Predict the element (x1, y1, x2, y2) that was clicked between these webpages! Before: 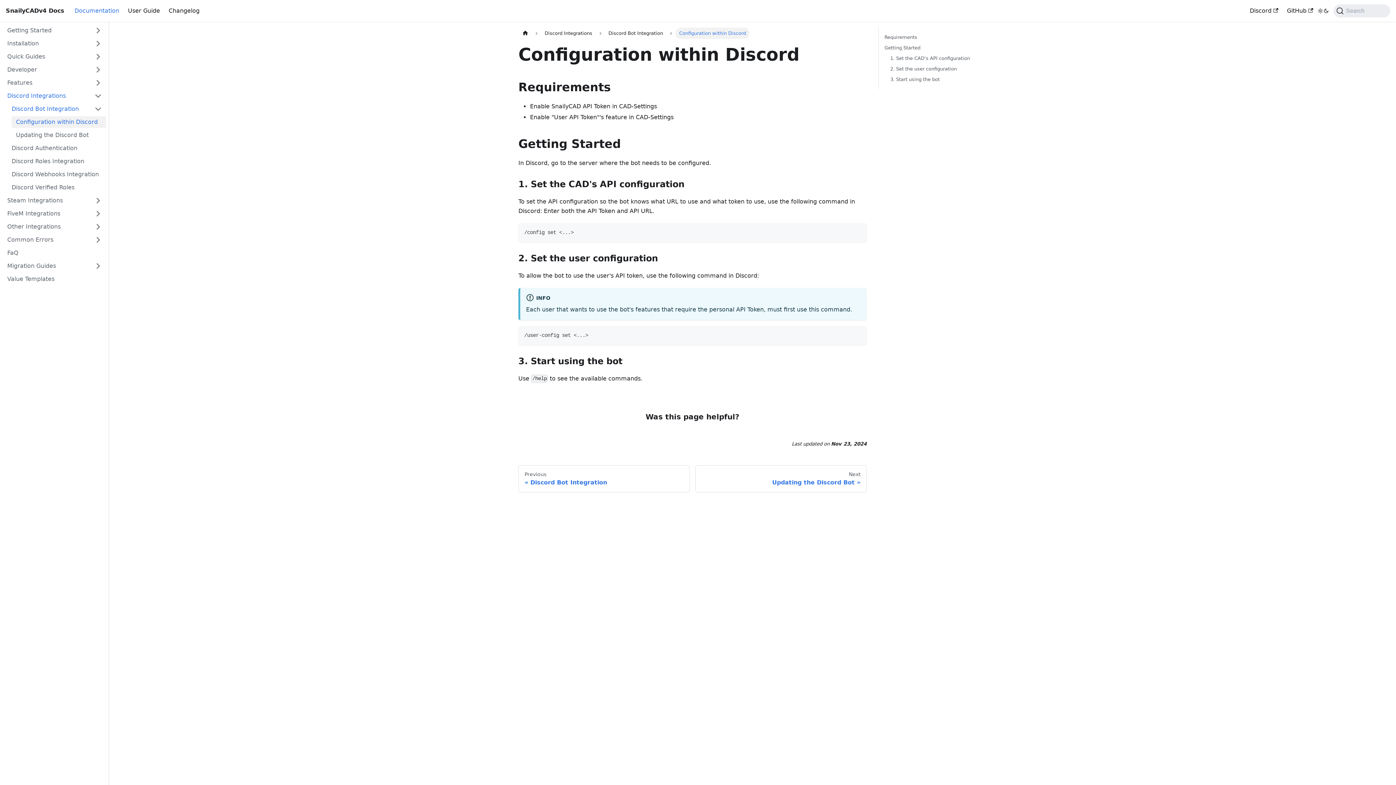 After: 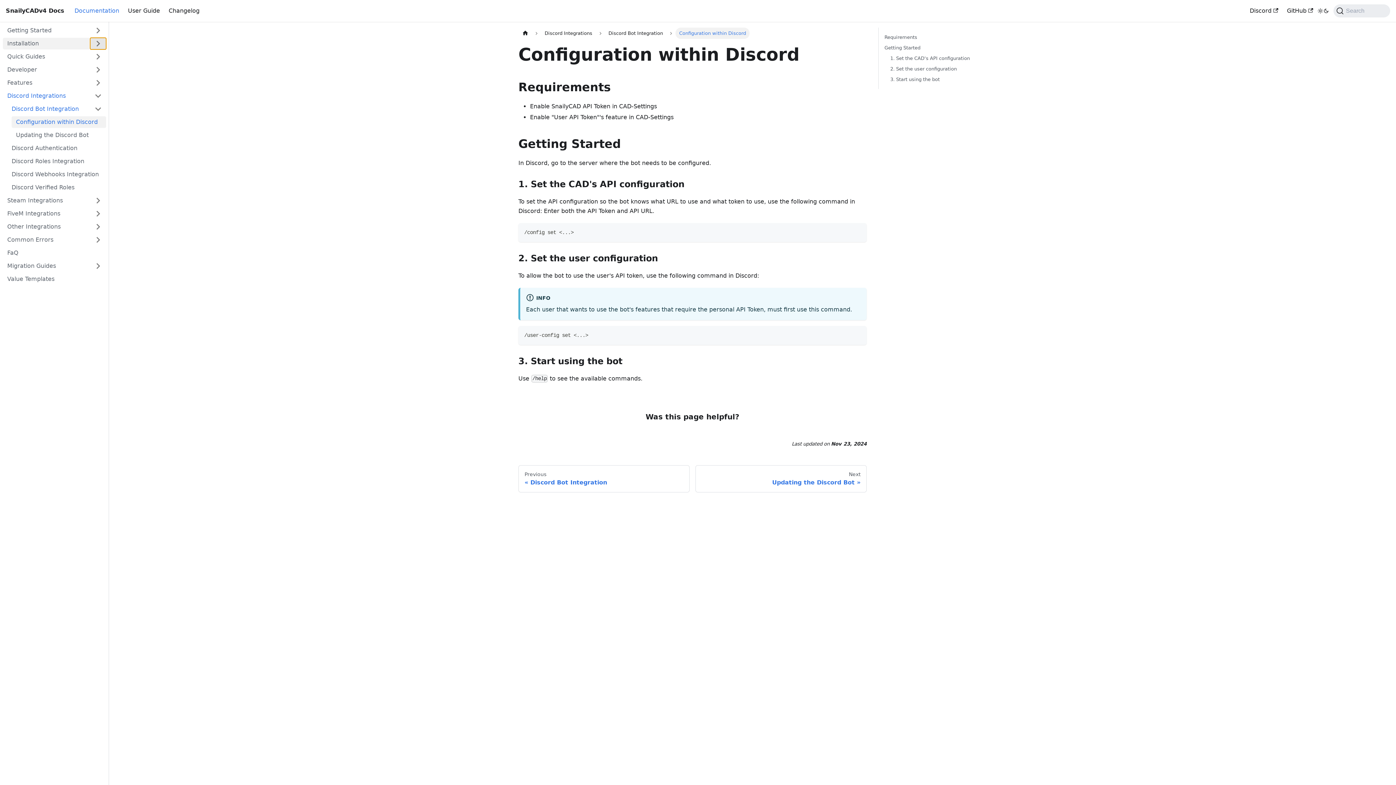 Action: label: Expand sidebar category 'Installation' bbox: (90, 37, 106, 49)